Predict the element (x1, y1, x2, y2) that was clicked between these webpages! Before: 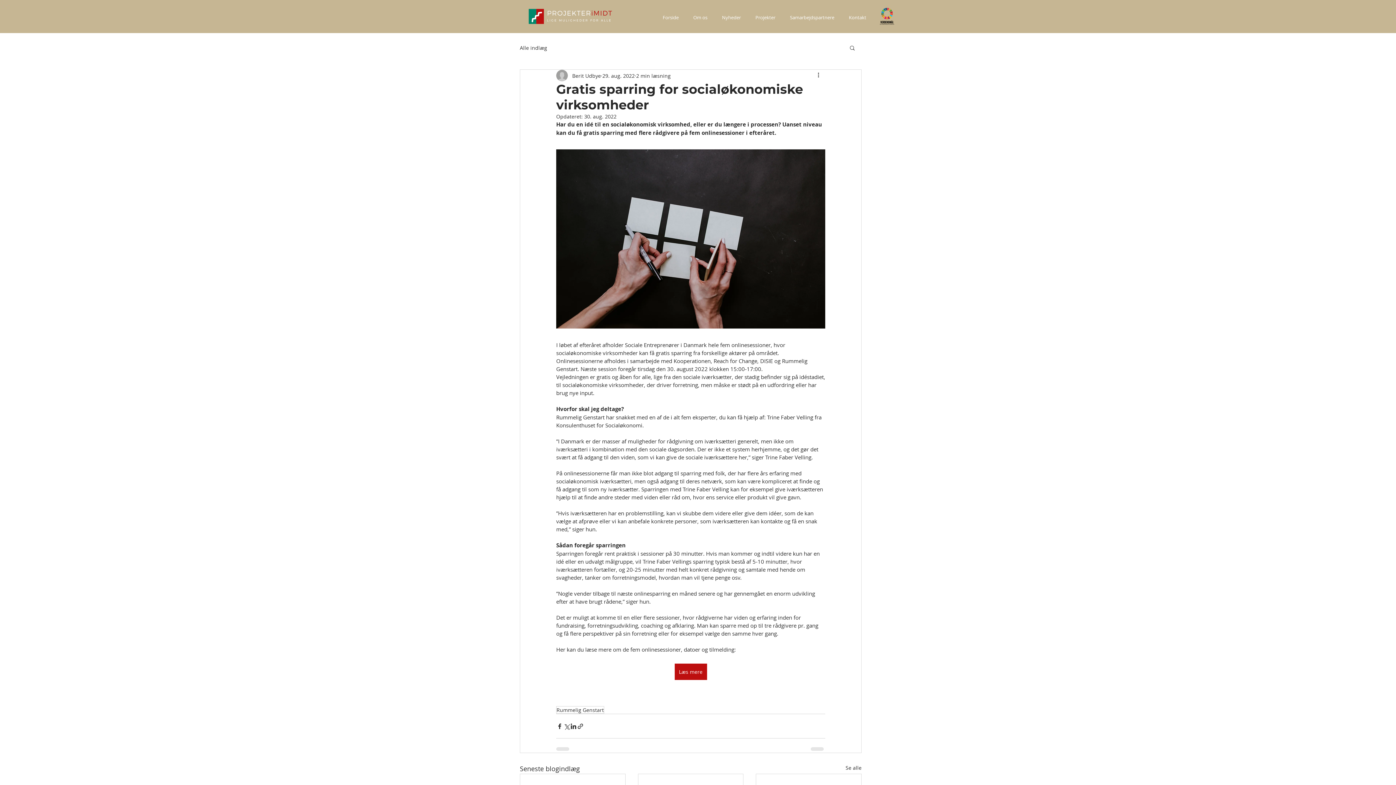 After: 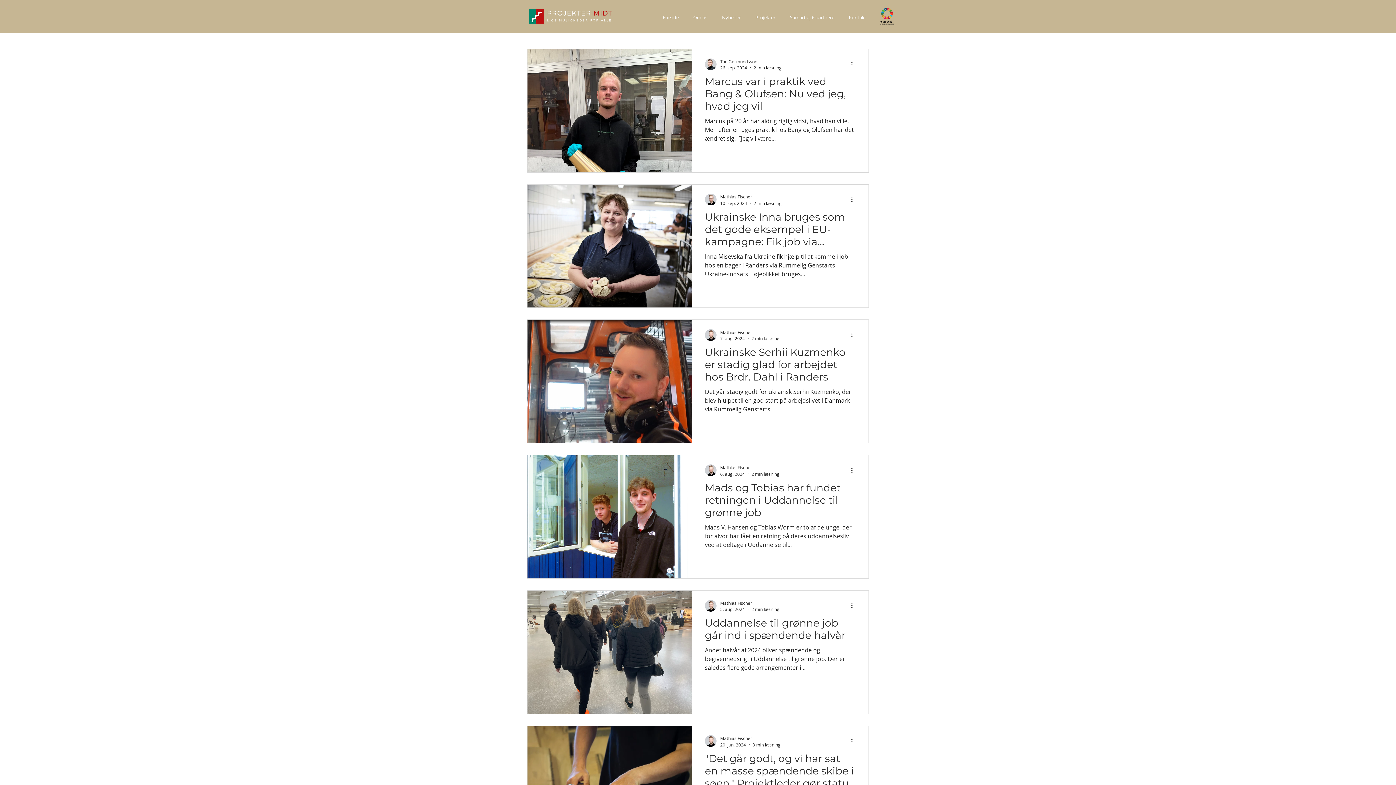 Action: bbox: (520, 44, 547, 51) label: Alle indlæg